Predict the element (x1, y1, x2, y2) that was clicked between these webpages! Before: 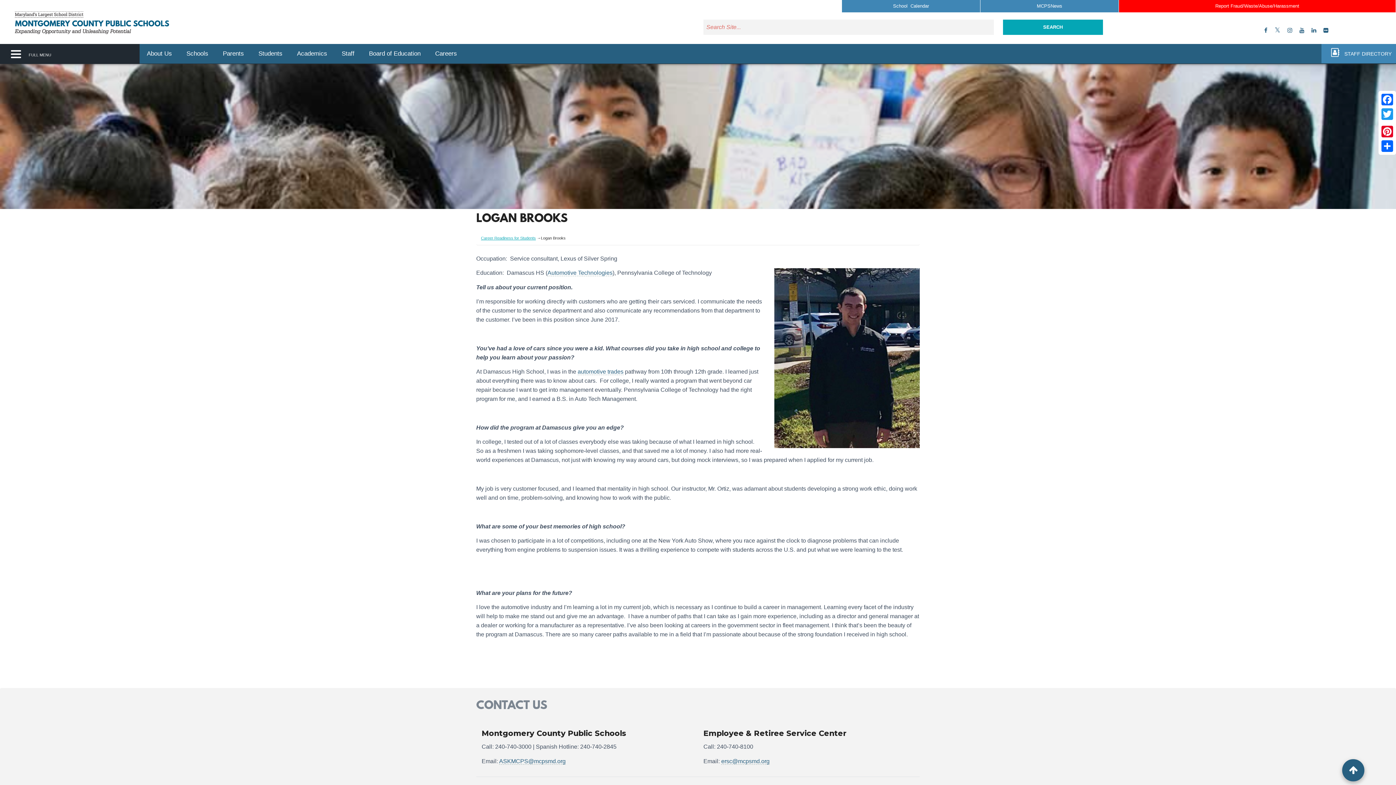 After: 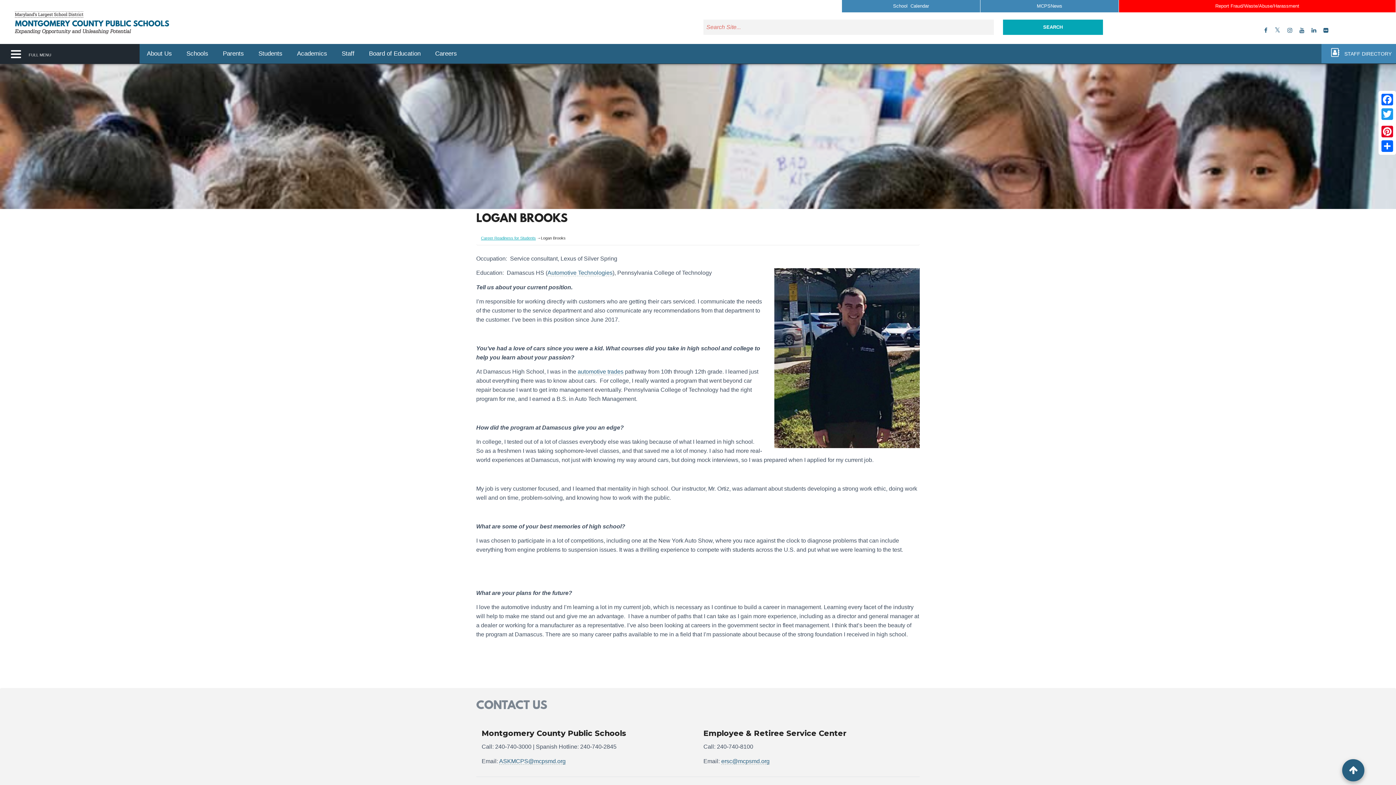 Action: label: facebook bbox: (1262, 22, 1269, 38)